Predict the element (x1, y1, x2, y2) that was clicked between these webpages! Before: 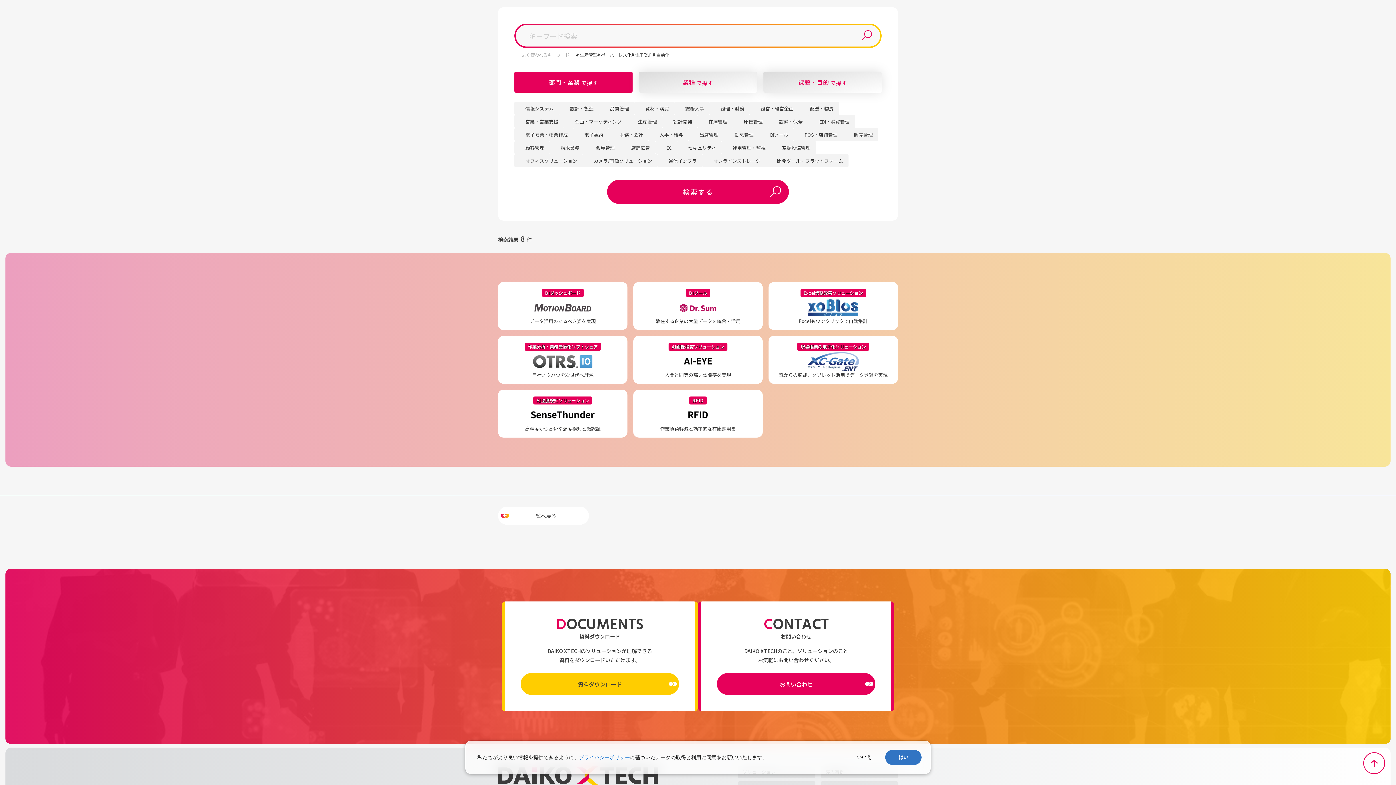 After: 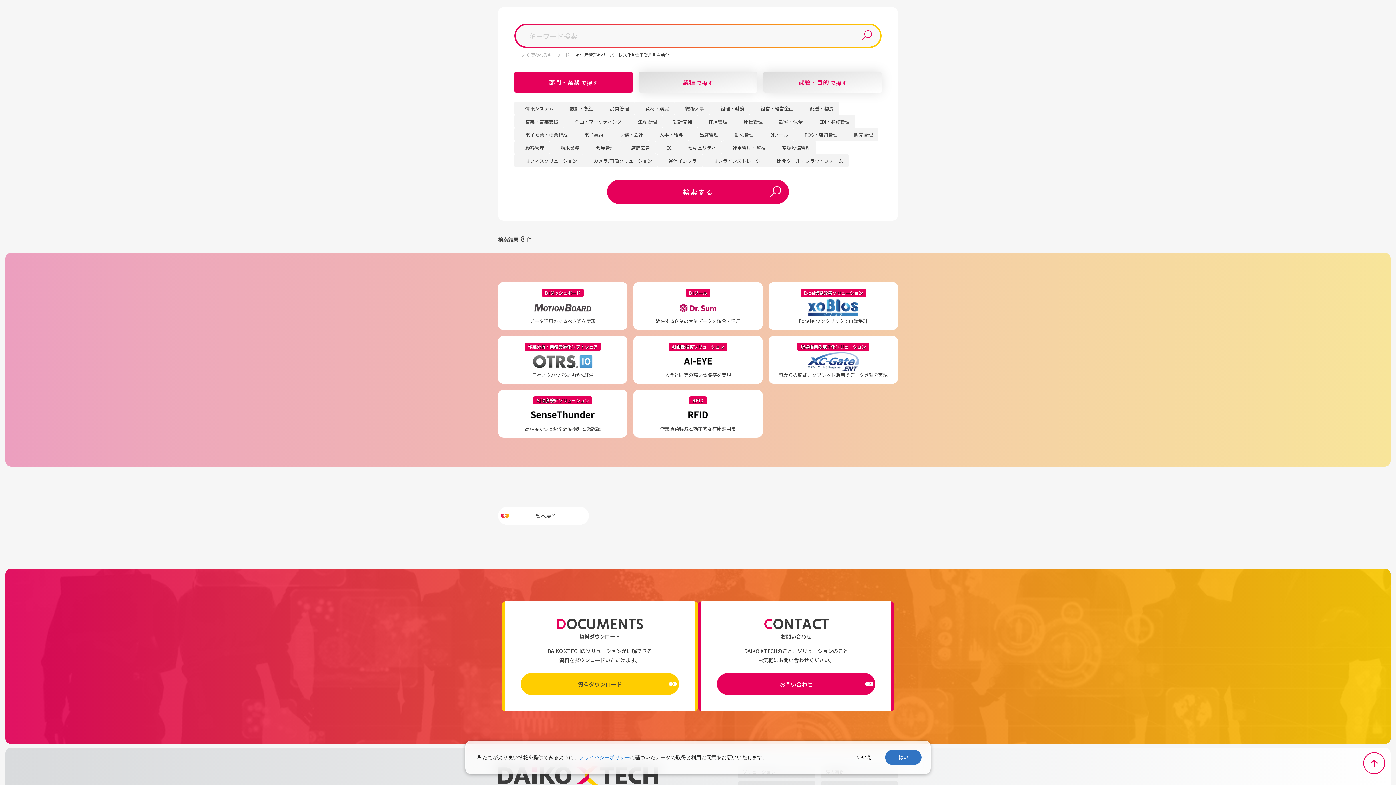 Action: bbox: (514, 71, 632, 92) label: 部門・業務
で探す